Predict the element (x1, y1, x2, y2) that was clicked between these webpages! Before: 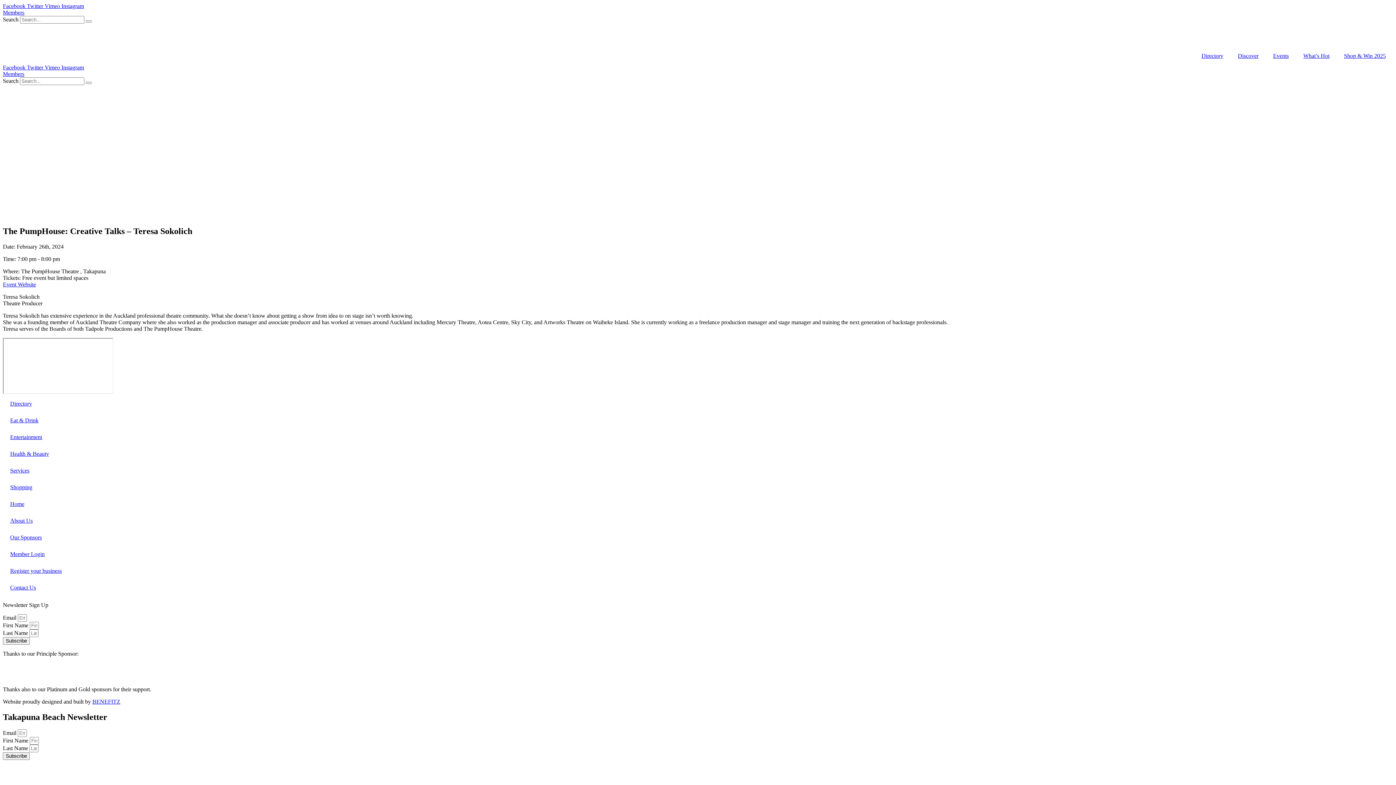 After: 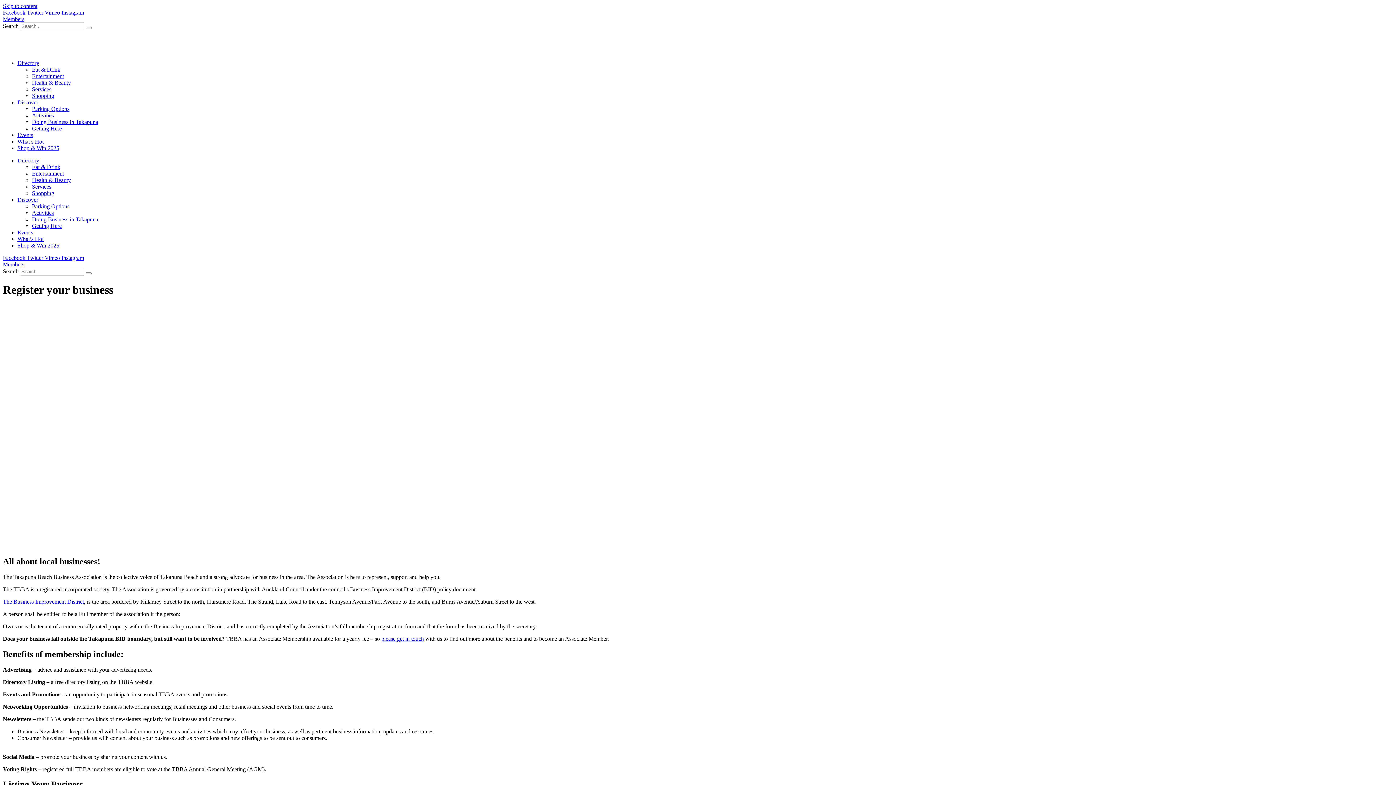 Action: bbox: (2, 562, 1393, 579) label: Register your business